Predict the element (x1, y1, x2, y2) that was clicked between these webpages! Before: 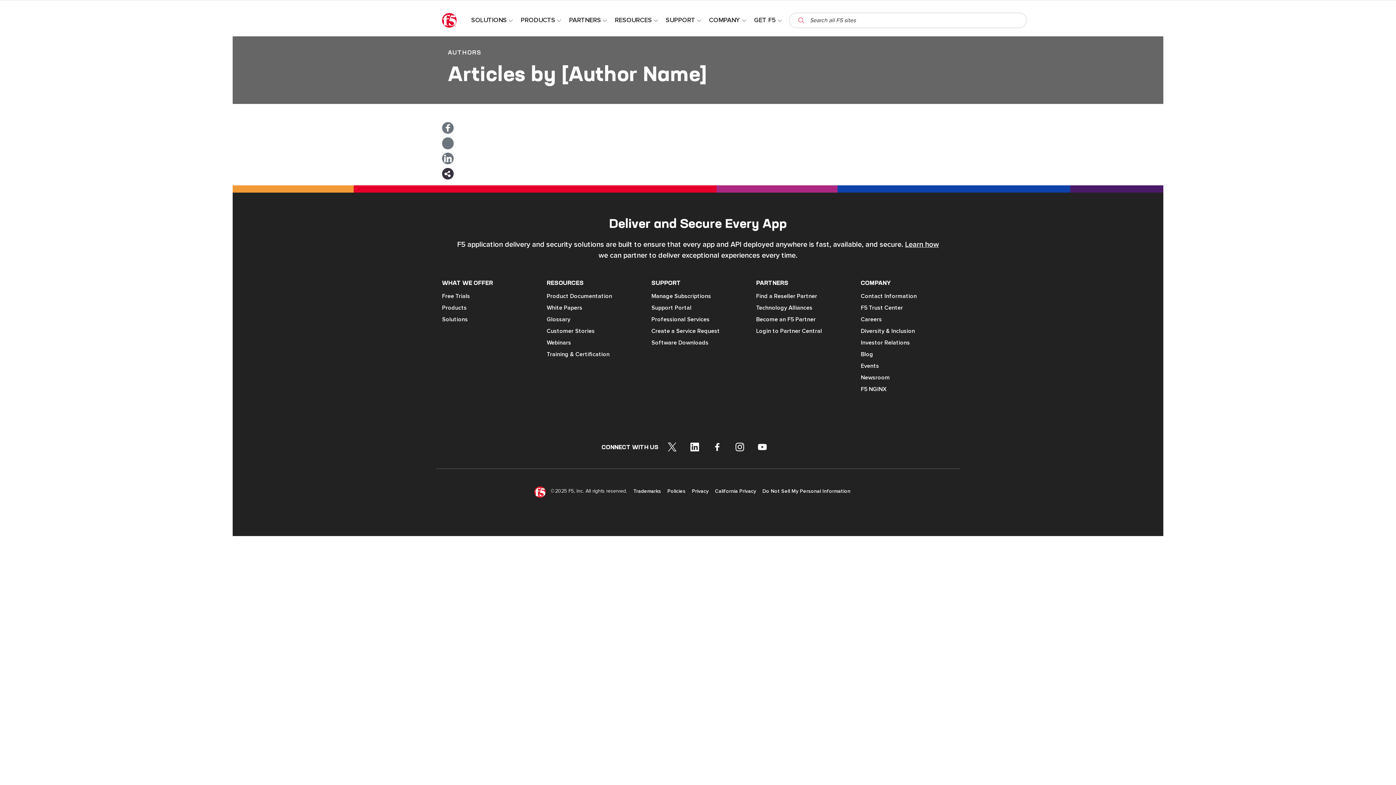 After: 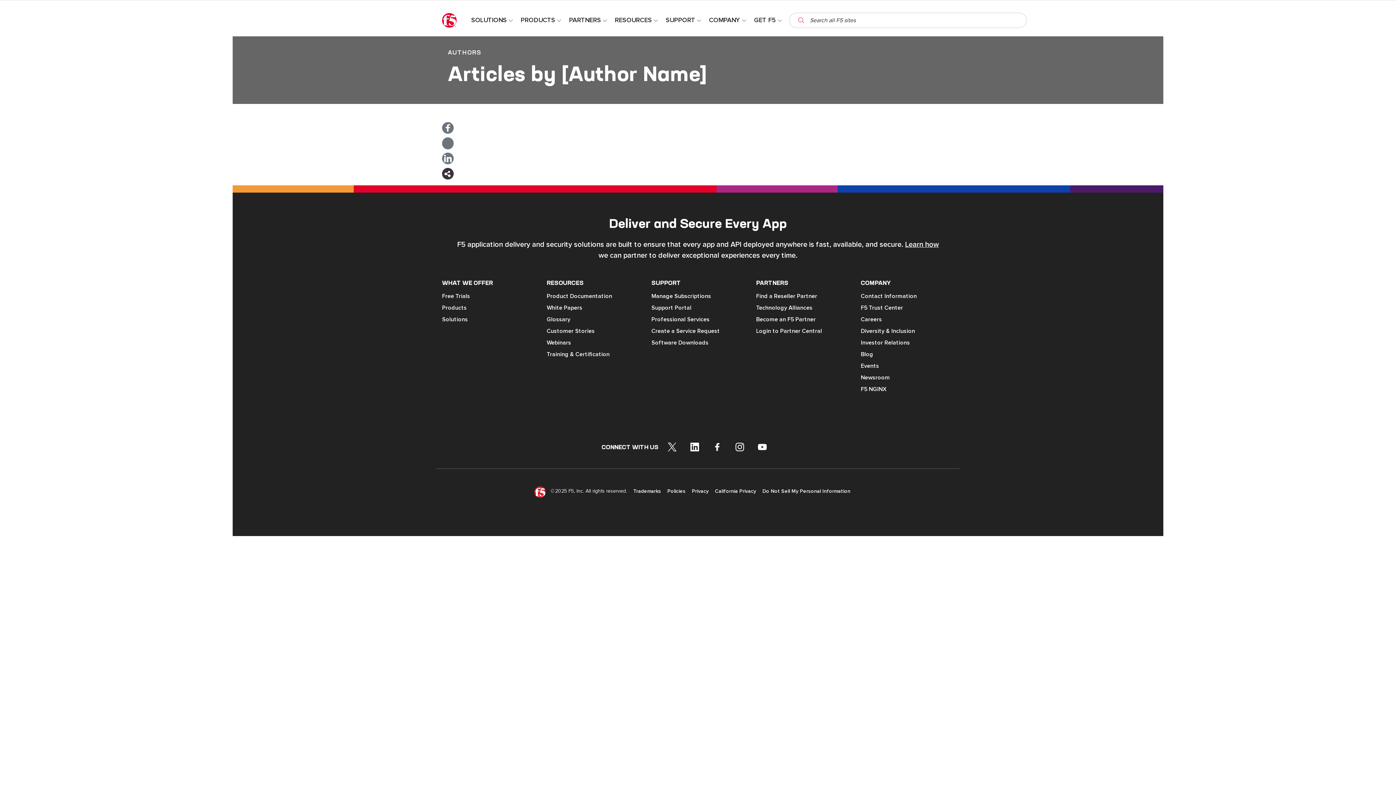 Action: label: WHAT WE OFFER bbox: (436, 278, 541, 292)